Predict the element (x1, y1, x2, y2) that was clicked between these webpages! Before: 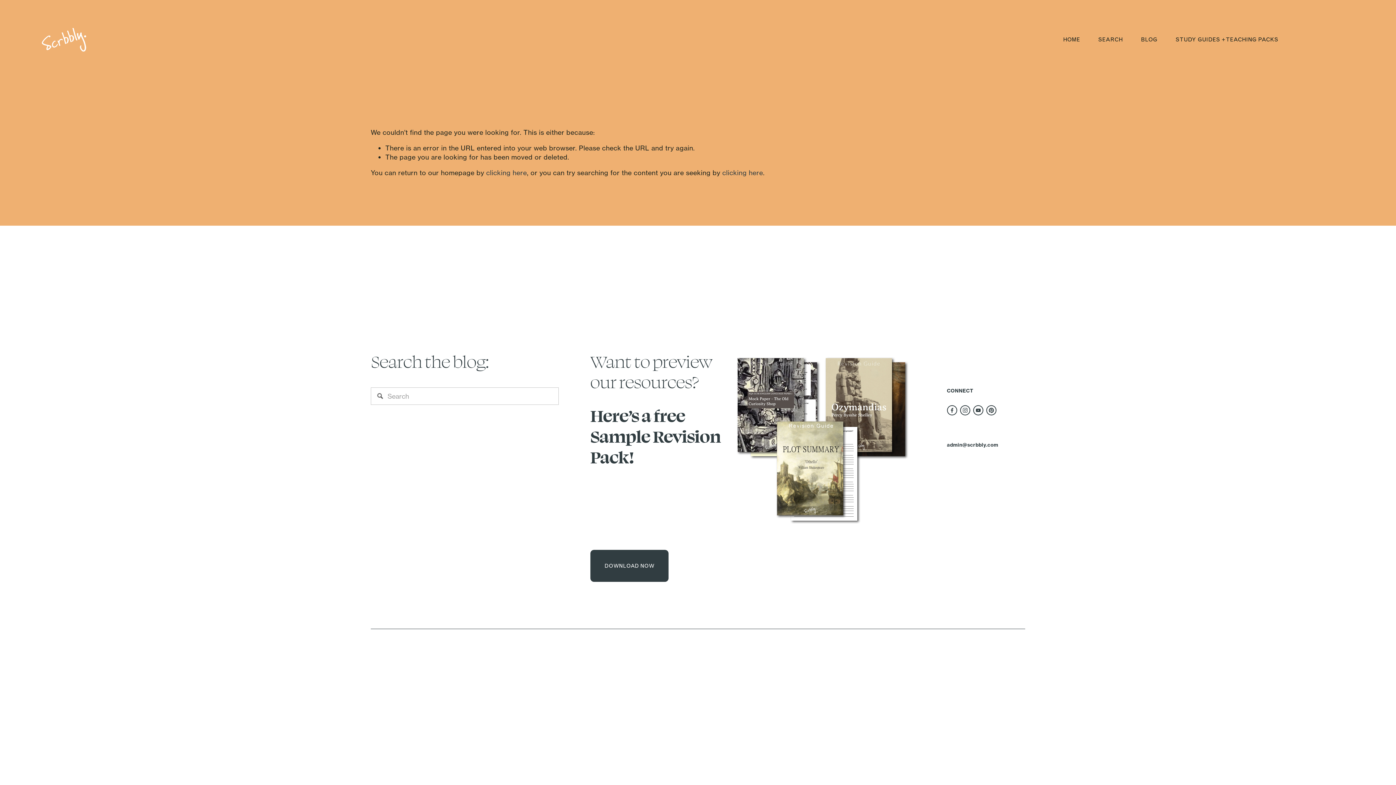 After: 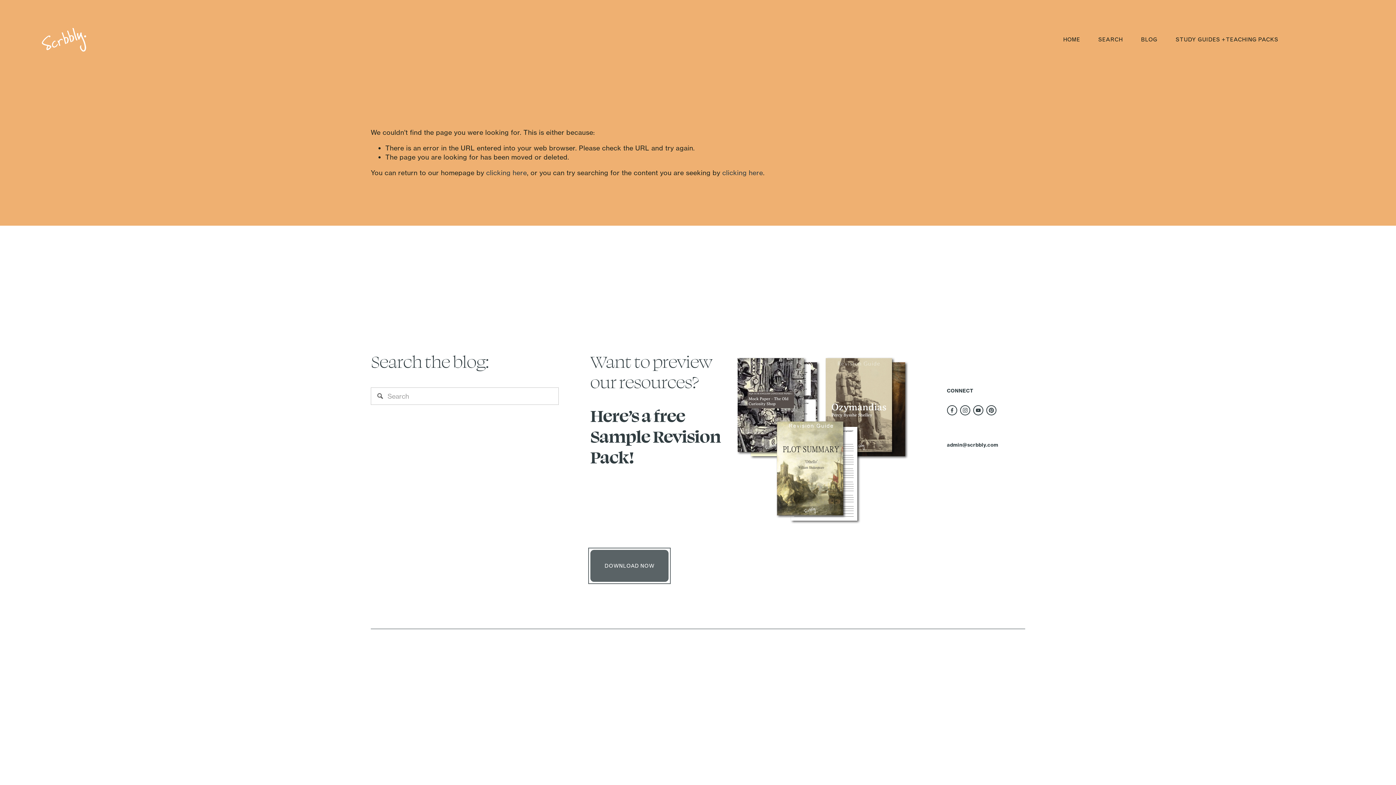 Action: label: DOWNLOAD NOW bbox: (590, 550, 668, 582)